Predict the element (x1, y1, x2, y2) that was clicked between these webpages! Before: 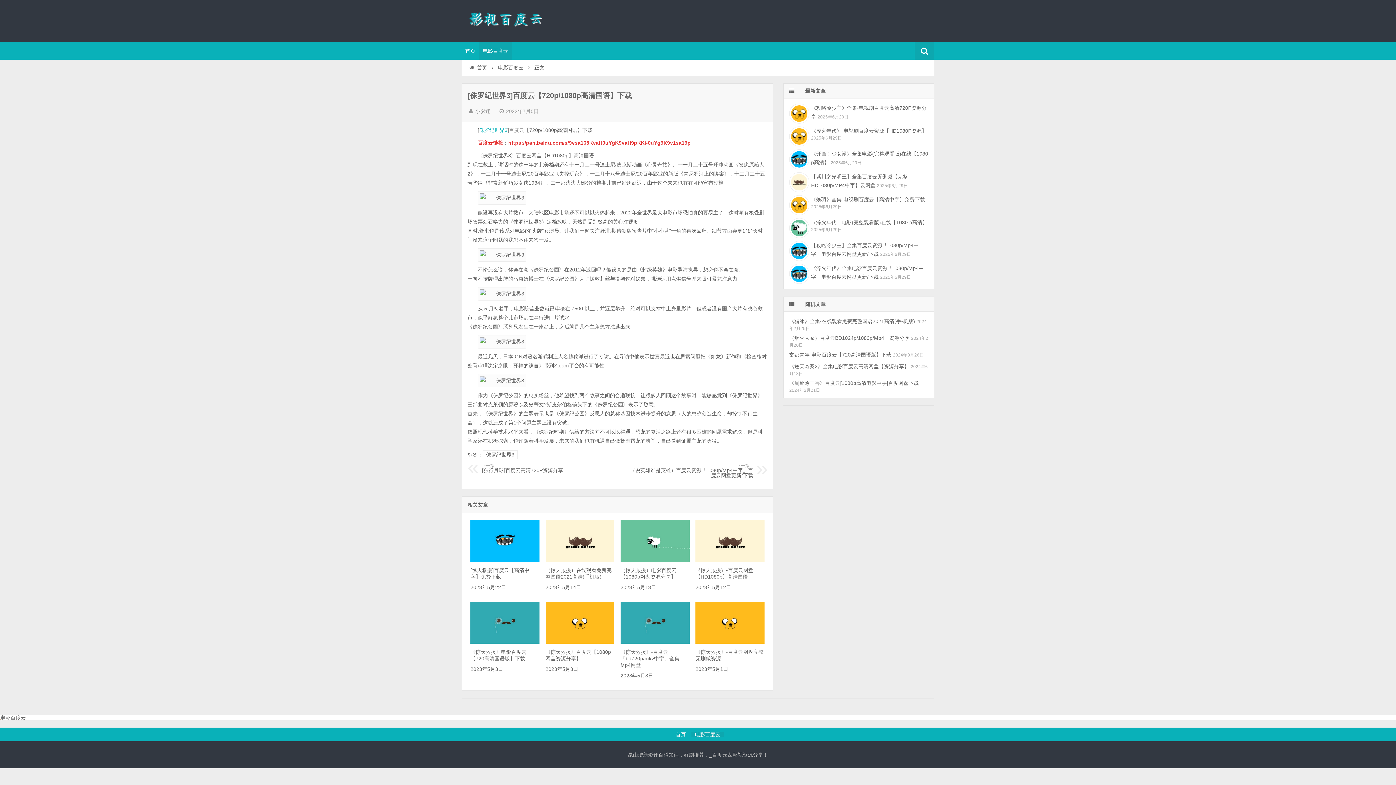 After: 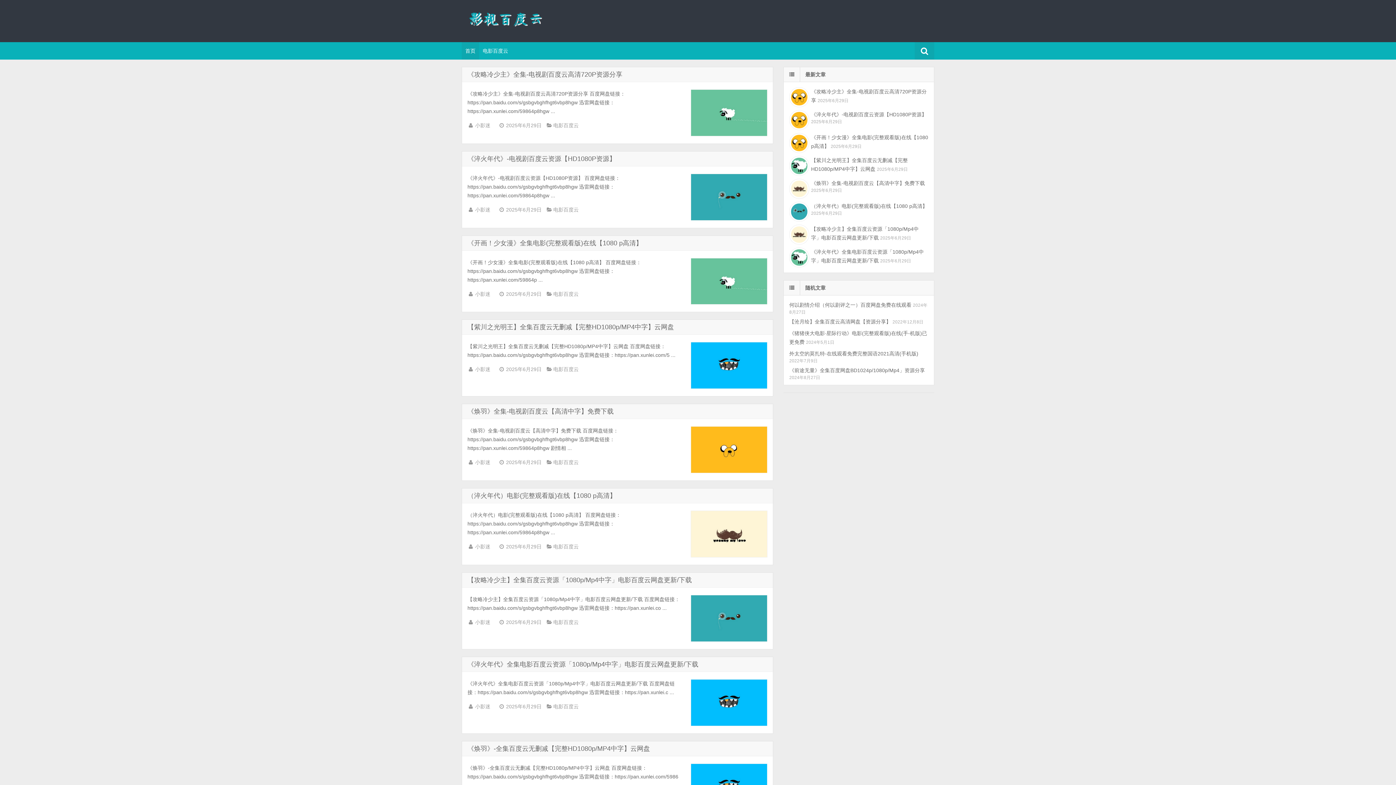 Action: bbox: (466, 64, 488, 70) label: 首页